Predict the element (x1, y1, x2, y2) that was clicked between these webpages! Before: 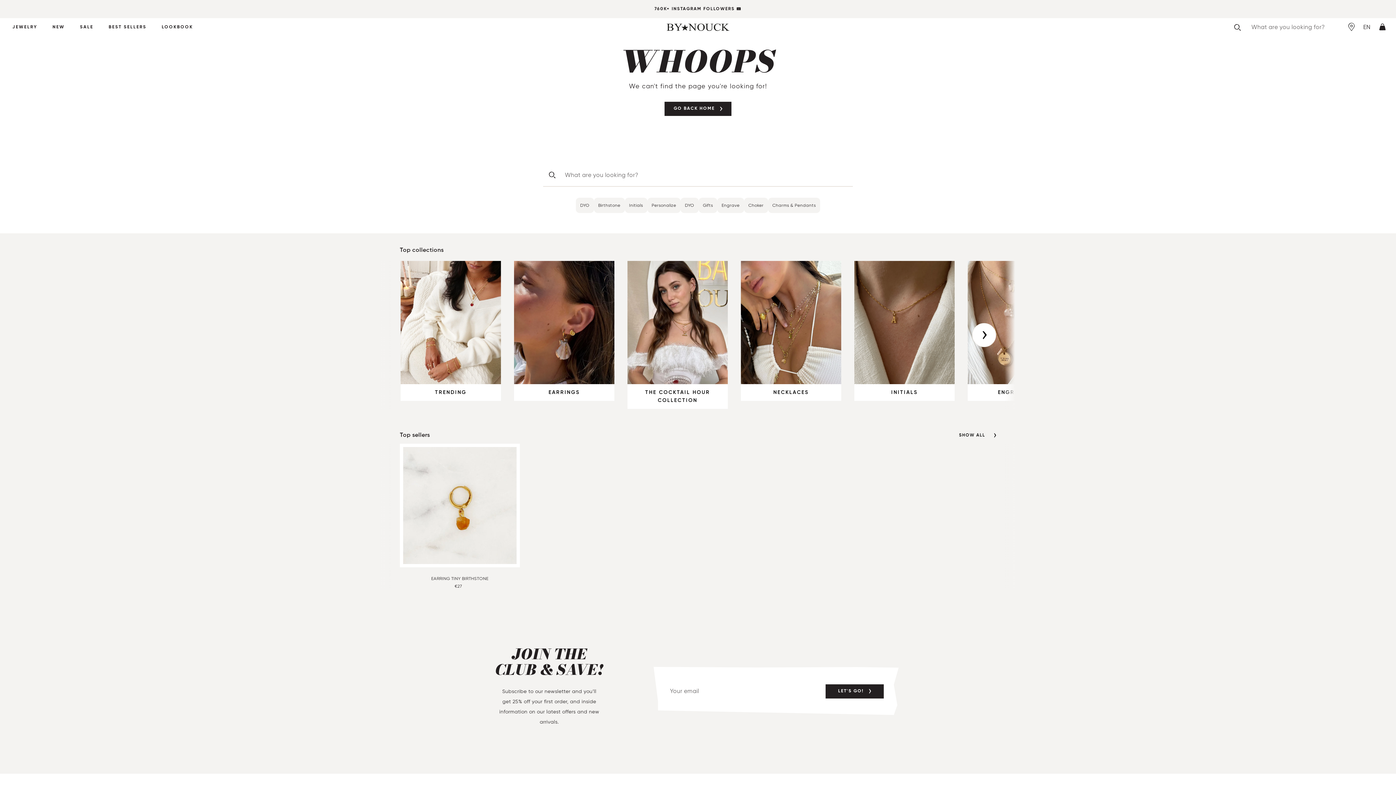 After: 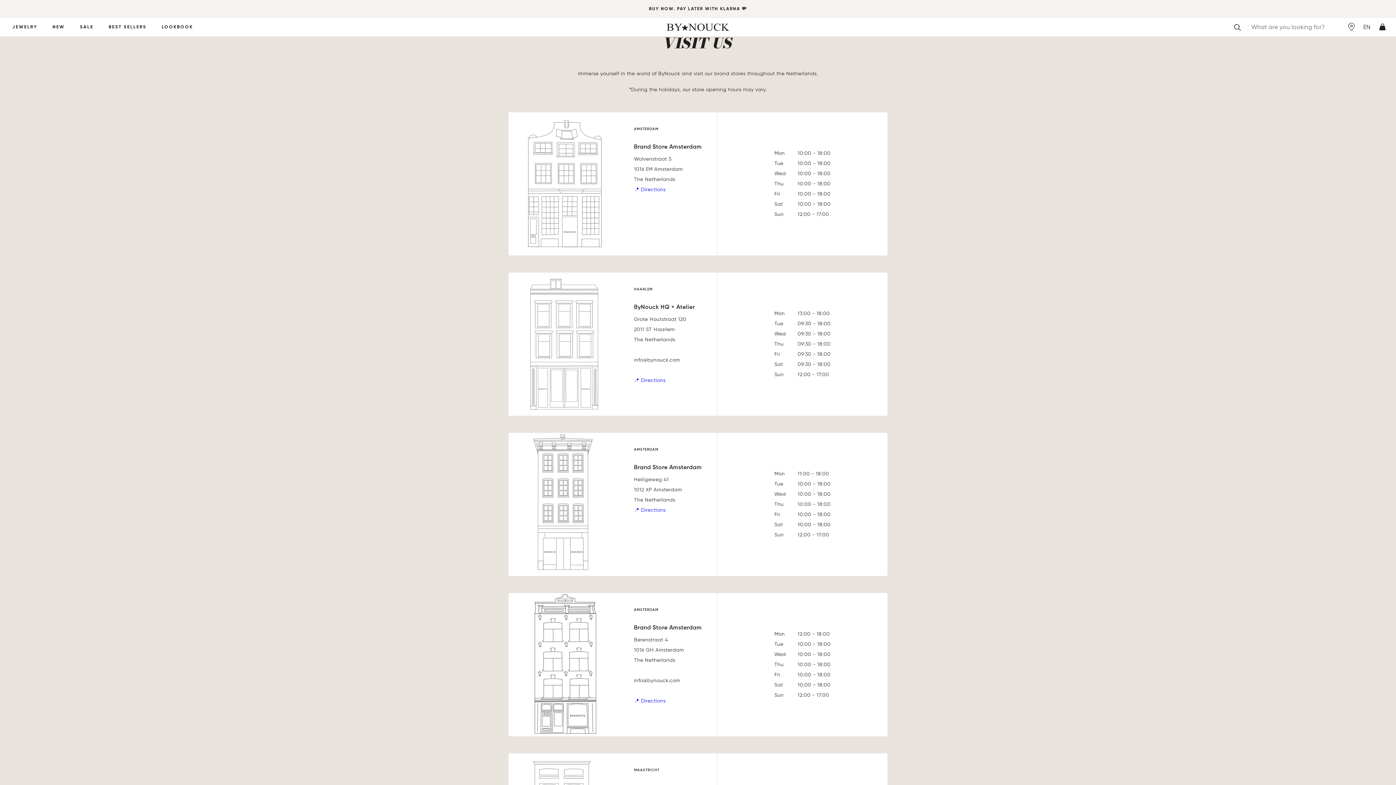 Action: bbox: (1348, 26, 1354, 32)